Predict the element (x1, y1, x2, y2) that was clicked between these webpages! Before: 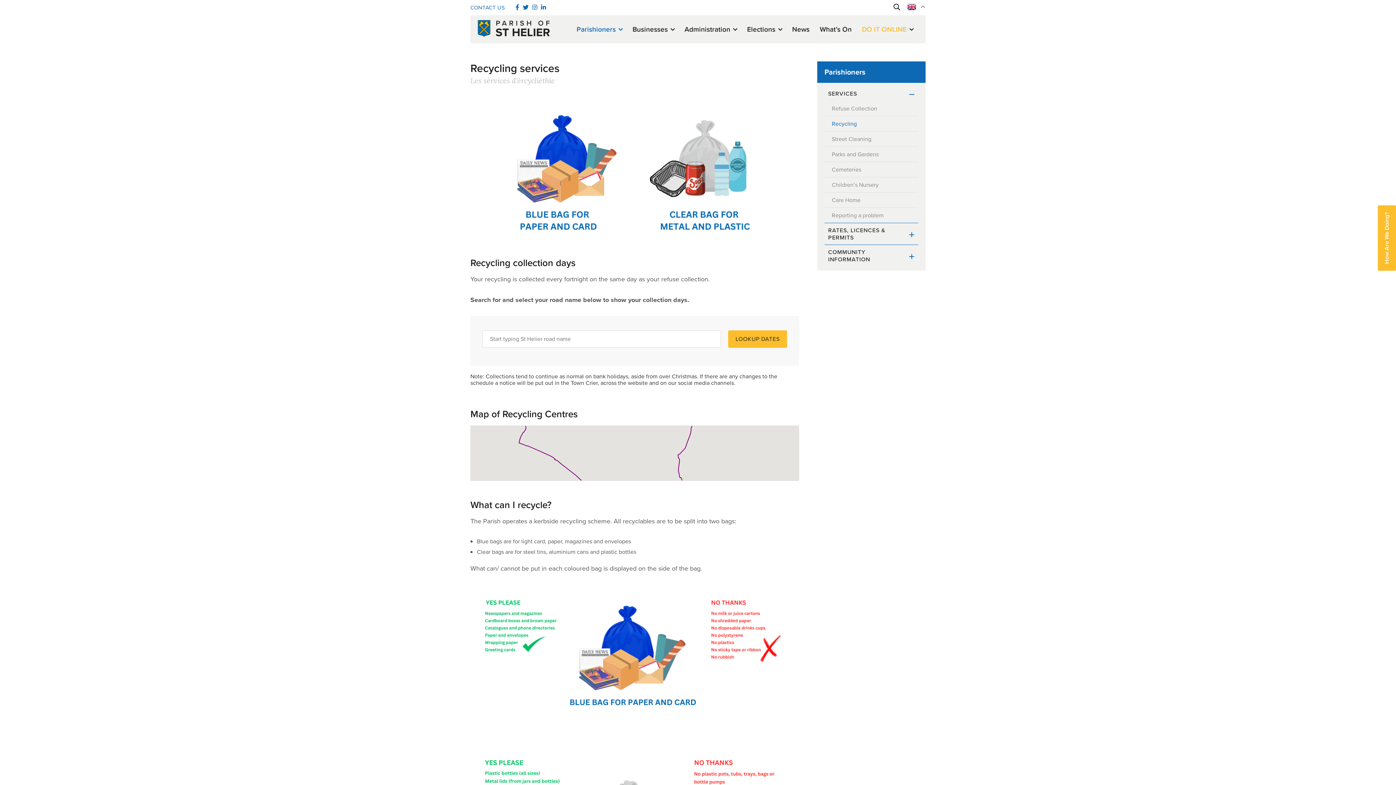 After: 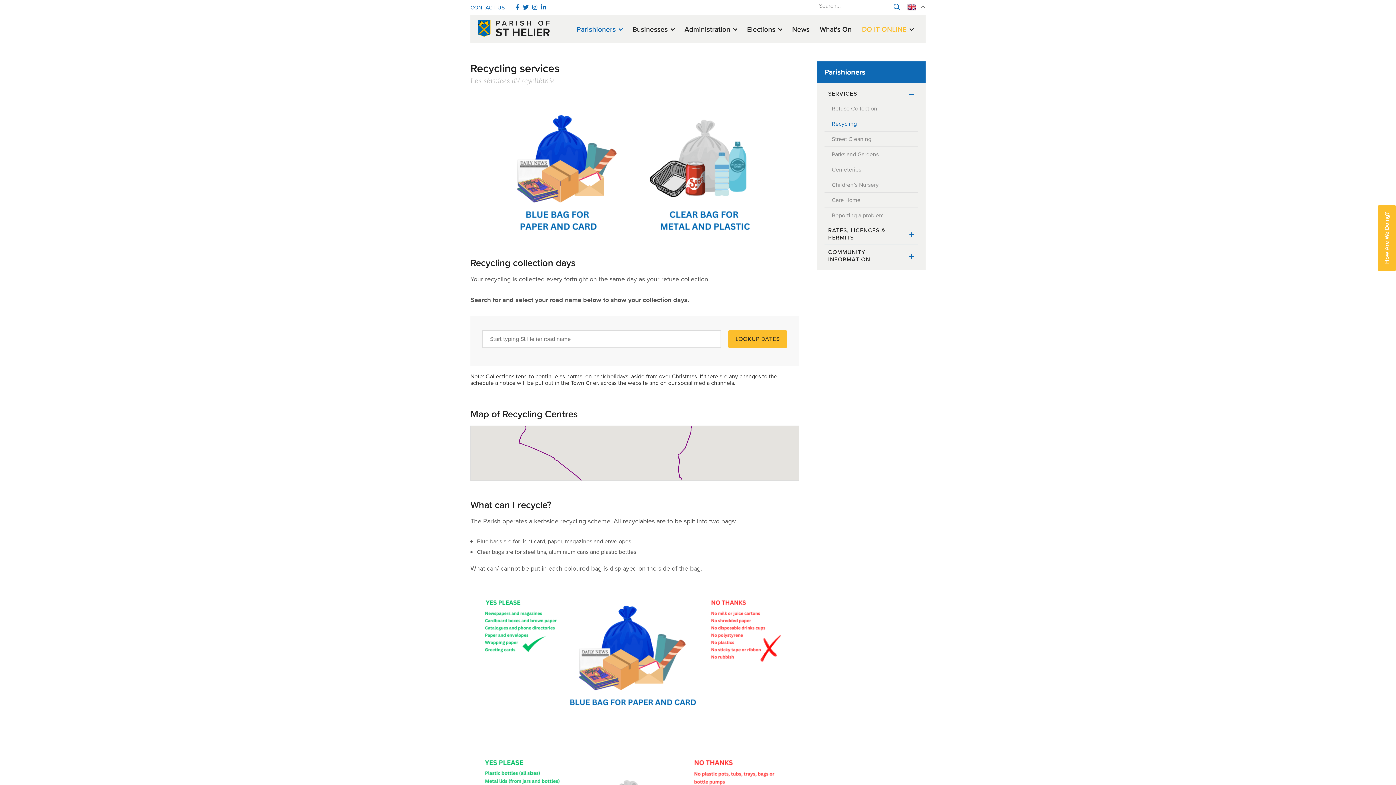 Action: bbox: (890, 0, 904, 14)